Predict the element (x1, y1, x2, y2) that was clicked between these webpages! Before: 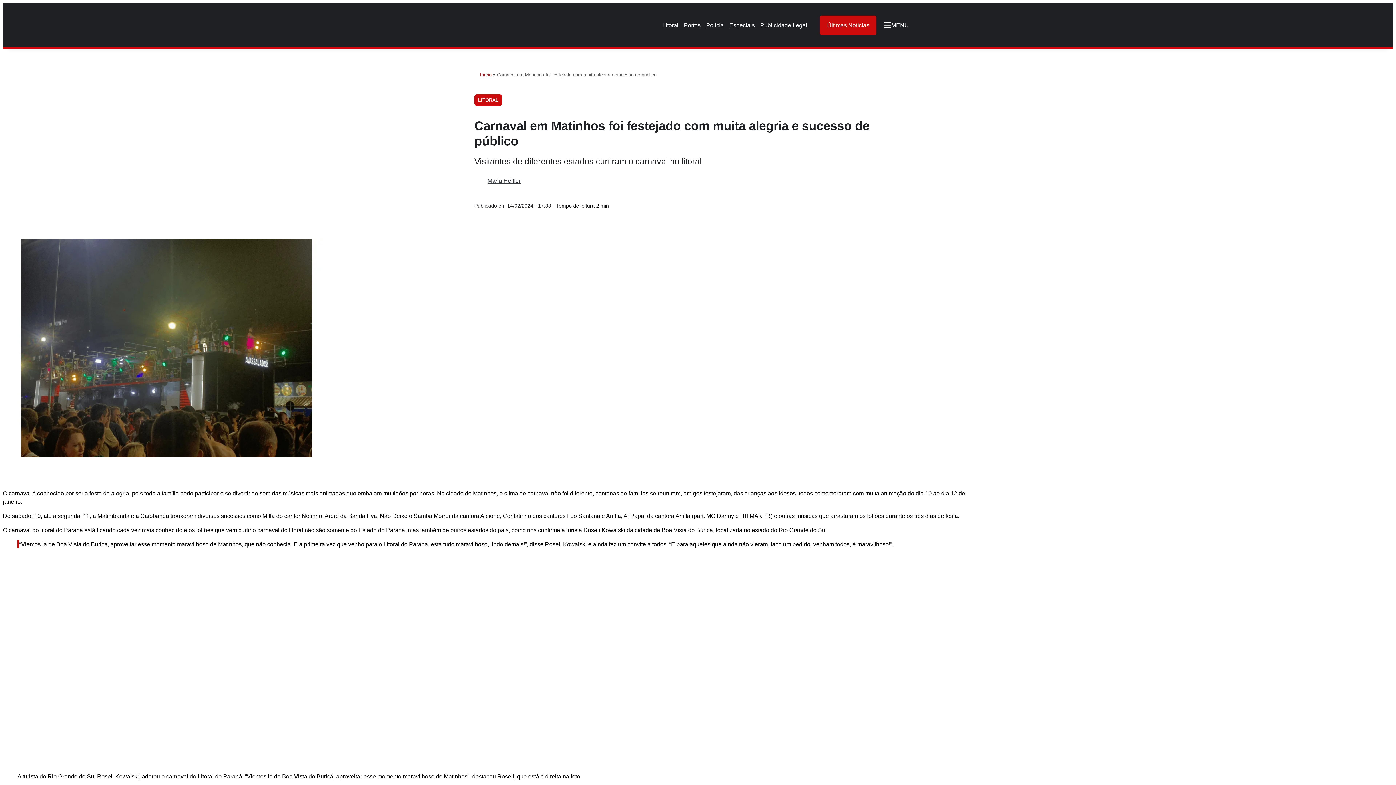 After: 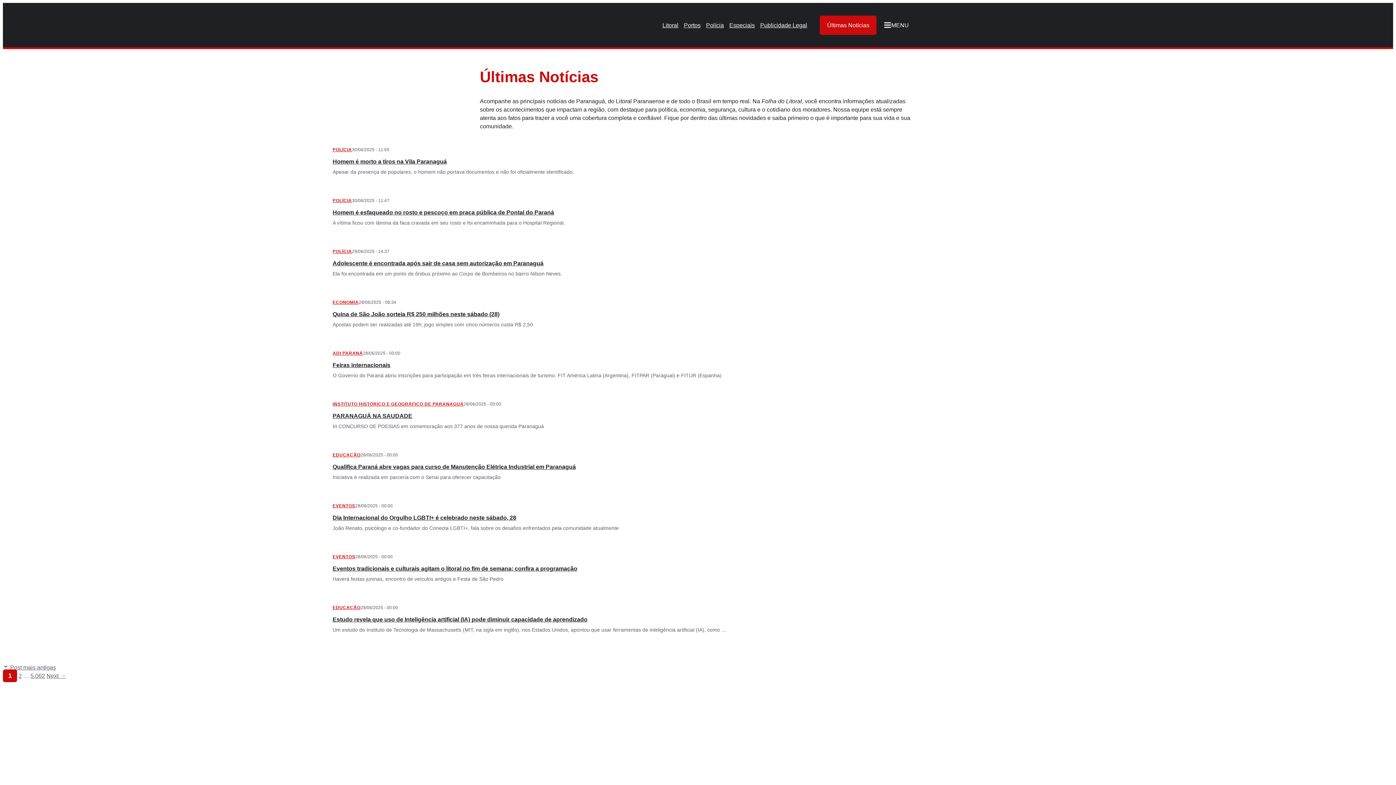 Action: label: Últimas Notícias bbox: (820, 15, 876, 34)